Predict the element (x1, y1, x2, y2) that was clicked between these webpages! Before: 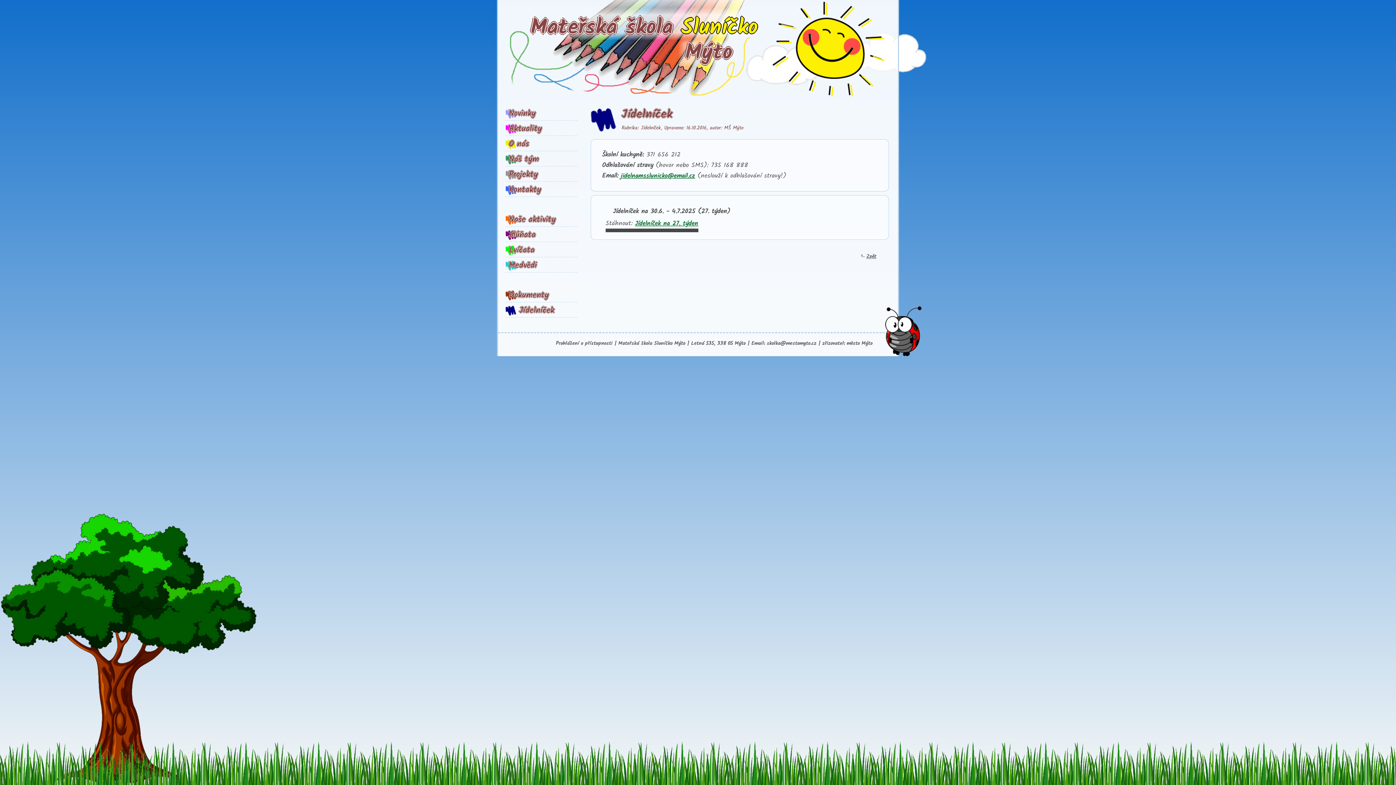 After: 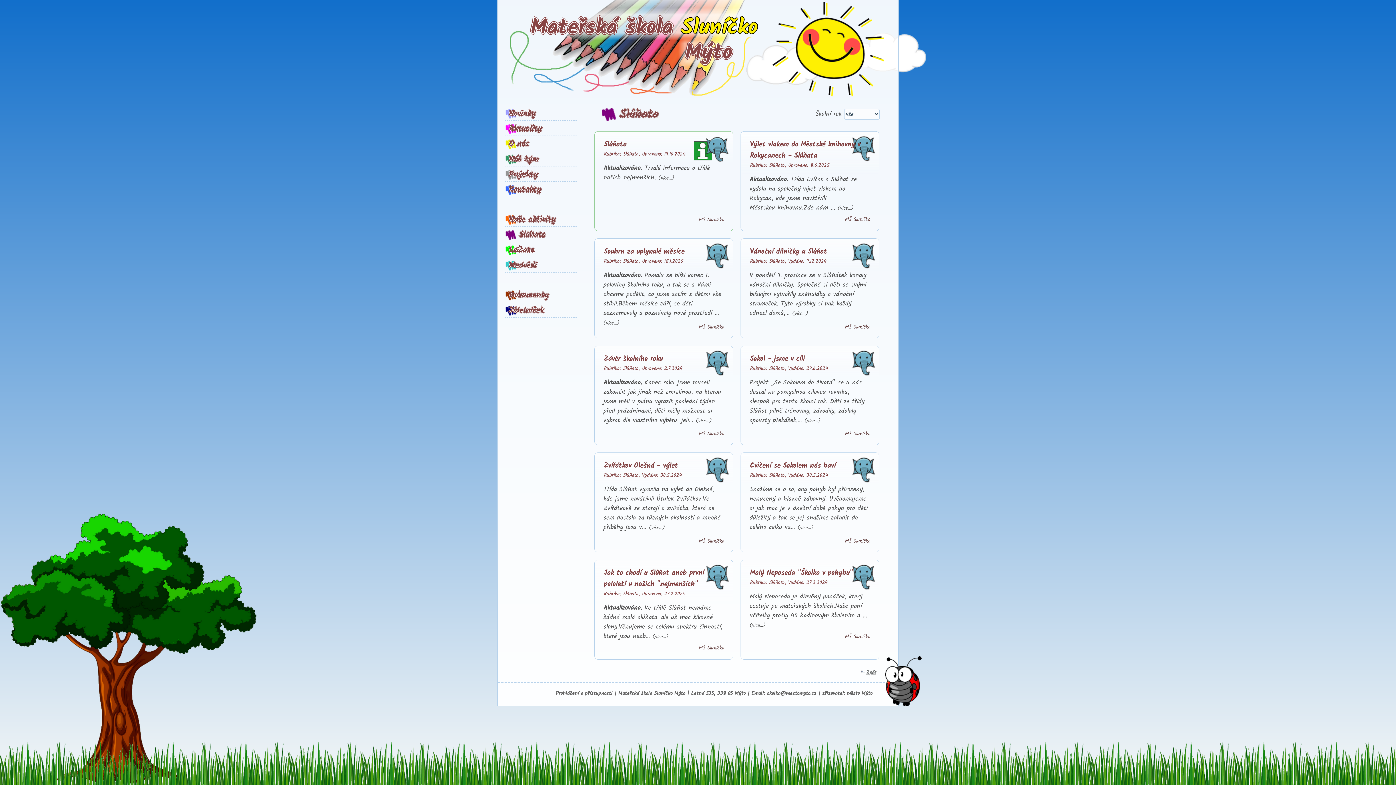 Action: bbox: (505, 228, 577, 242) label: Slůňata